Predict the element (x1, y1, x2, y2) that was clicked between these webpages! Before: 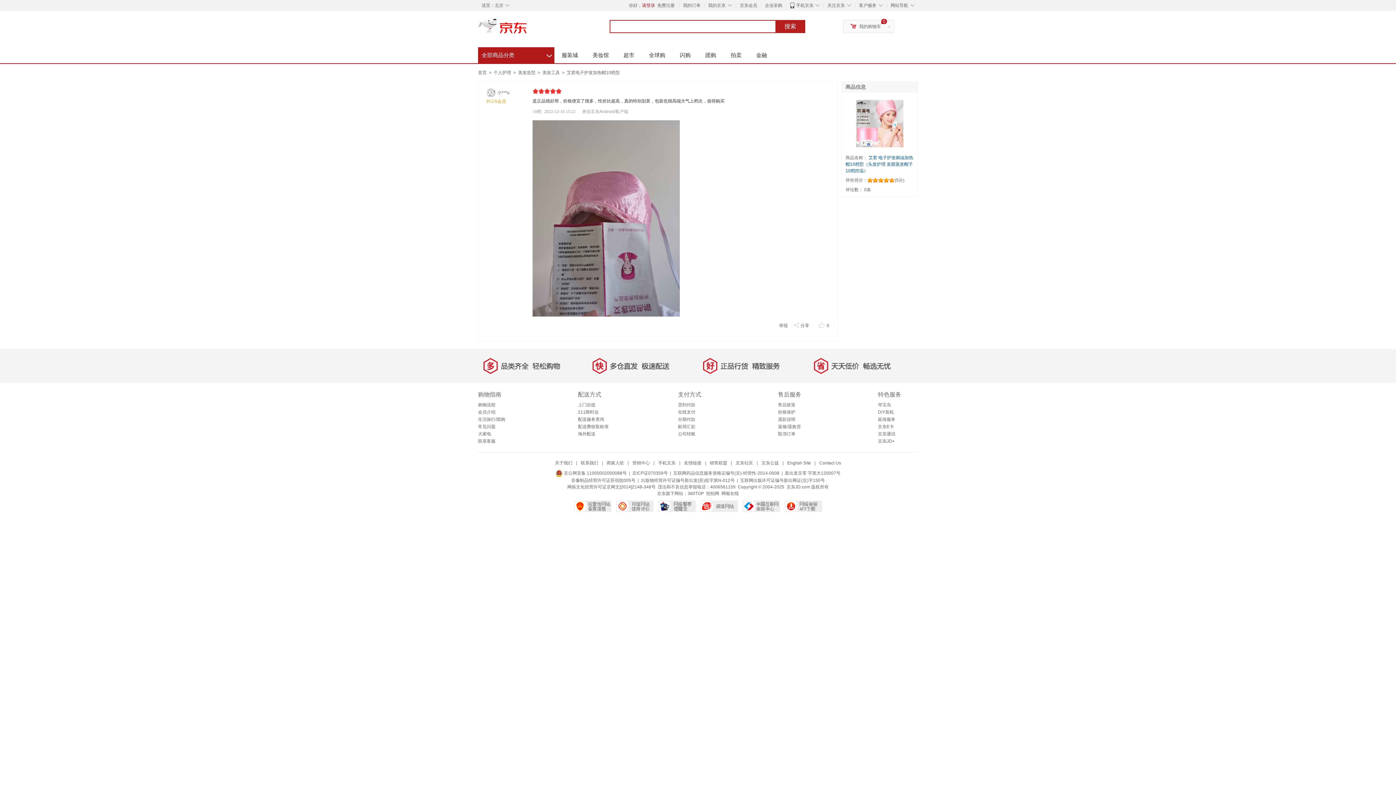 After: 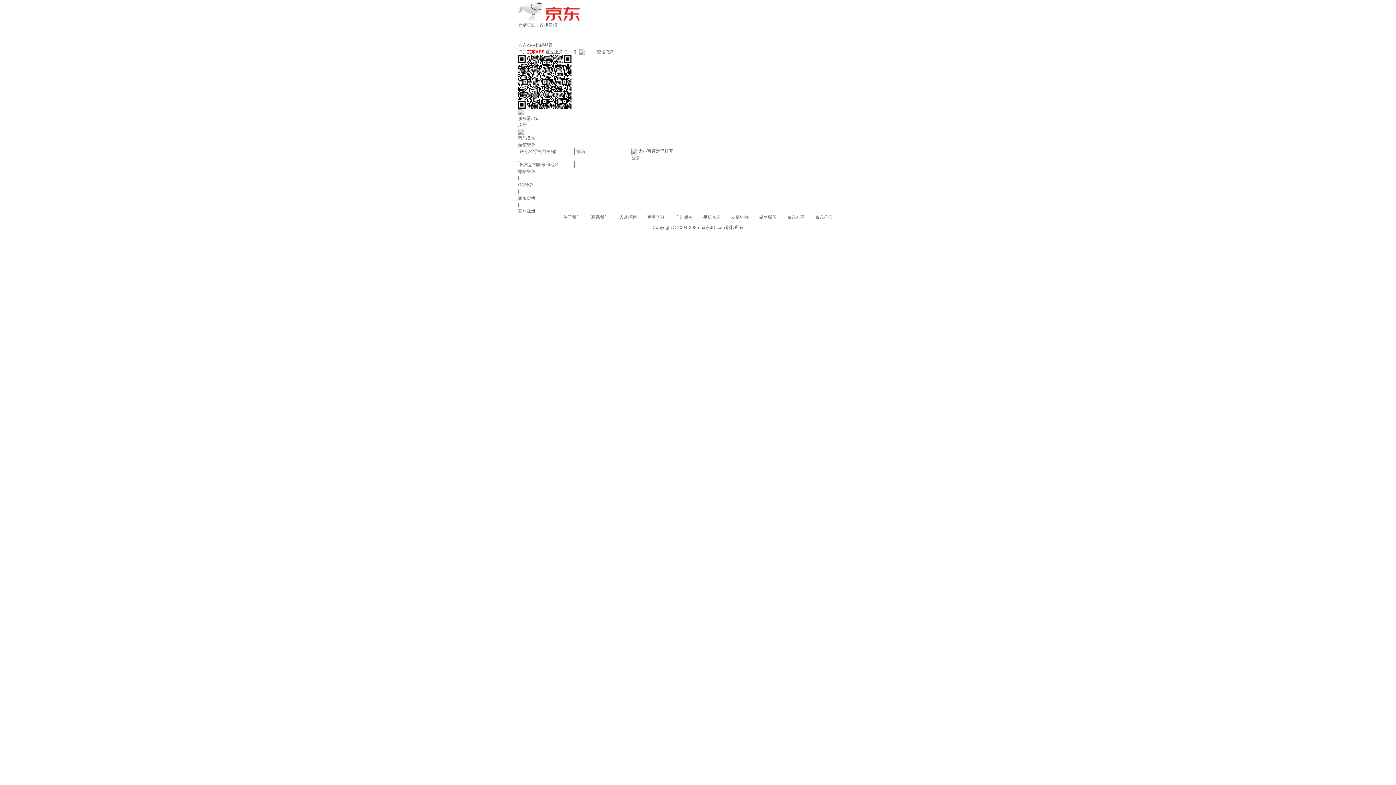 Action: bbox: (629, 2, 655, 8) label: 你好，请登录